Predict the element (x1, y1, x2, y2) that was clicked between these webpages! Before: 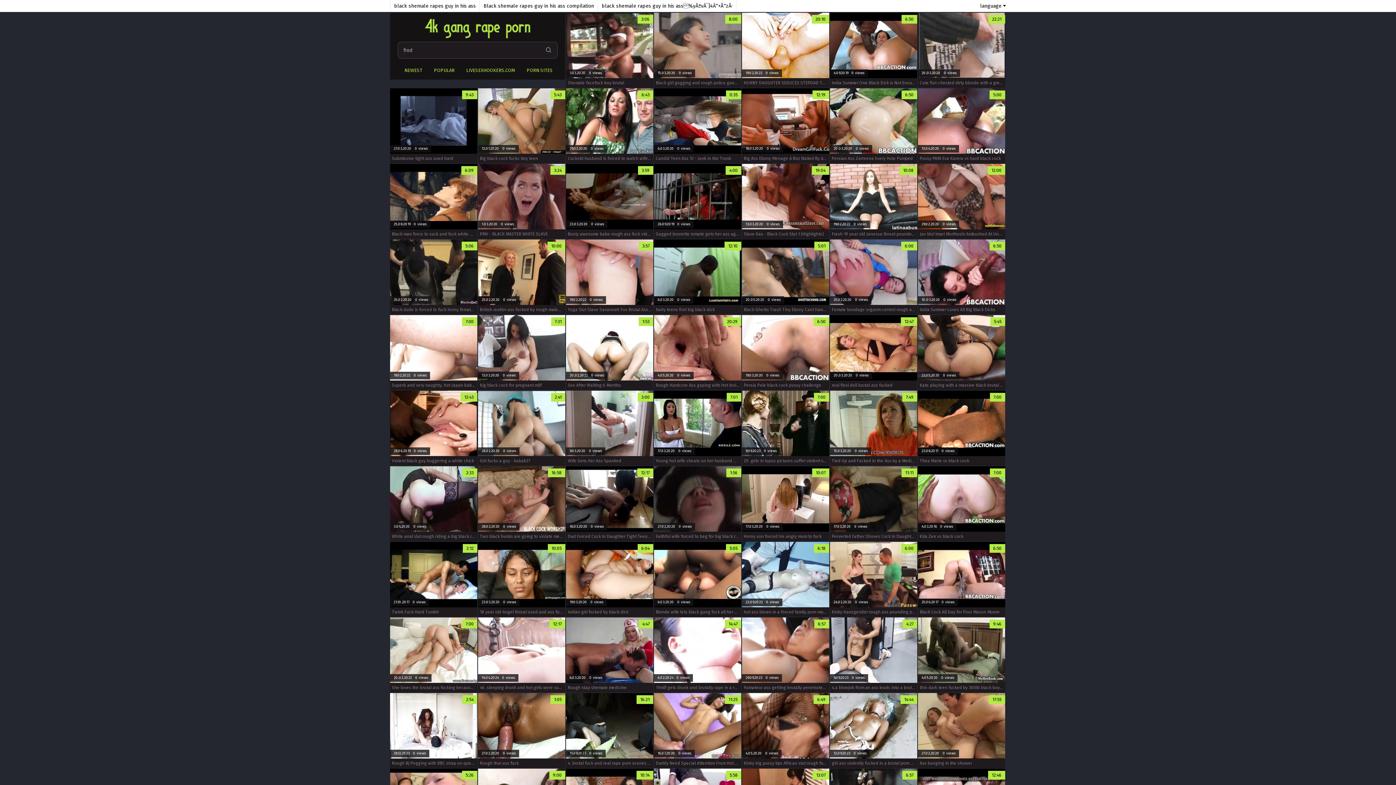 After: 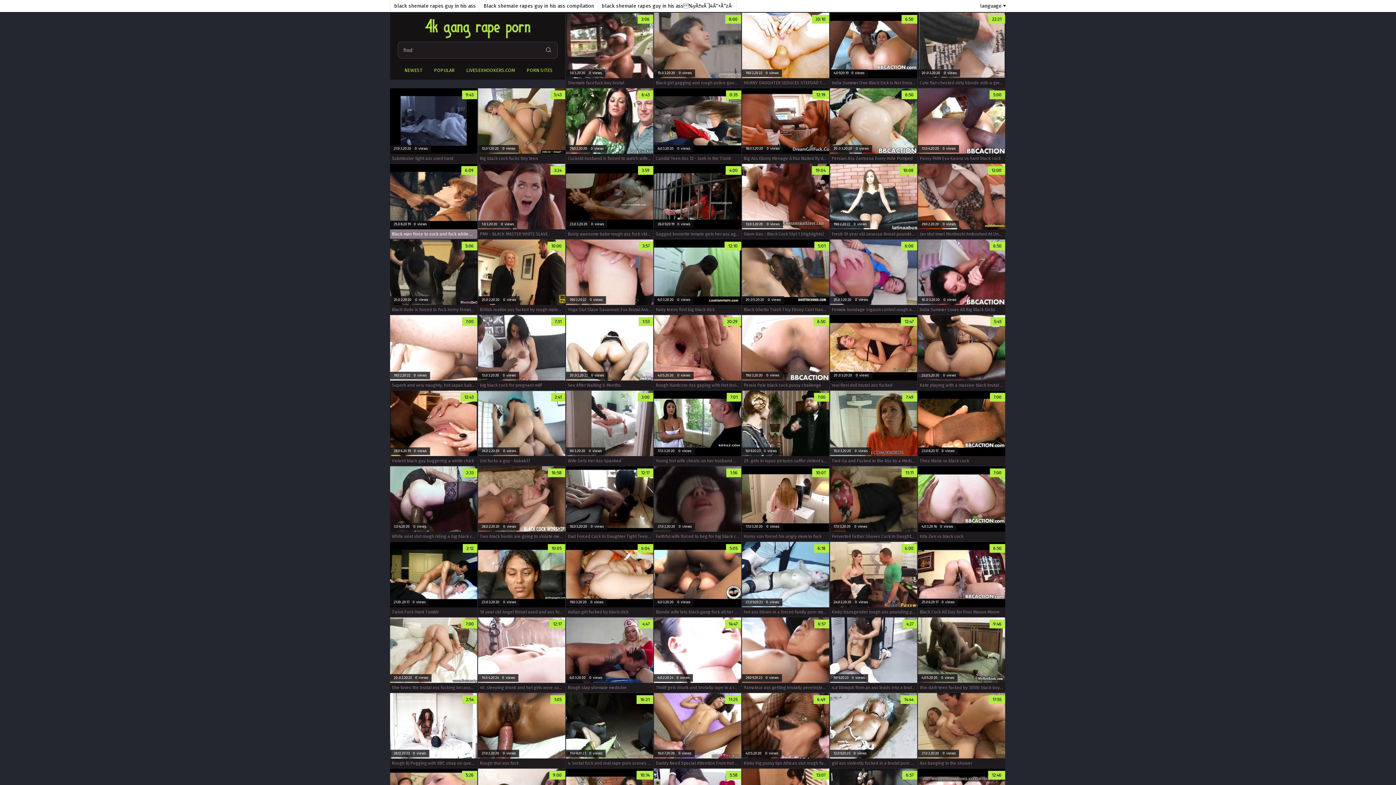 Action: label: 6:09
25.08.2019   0 views
Black man force to suck and fuck white woman bbox: (390, 164, 477, 238)